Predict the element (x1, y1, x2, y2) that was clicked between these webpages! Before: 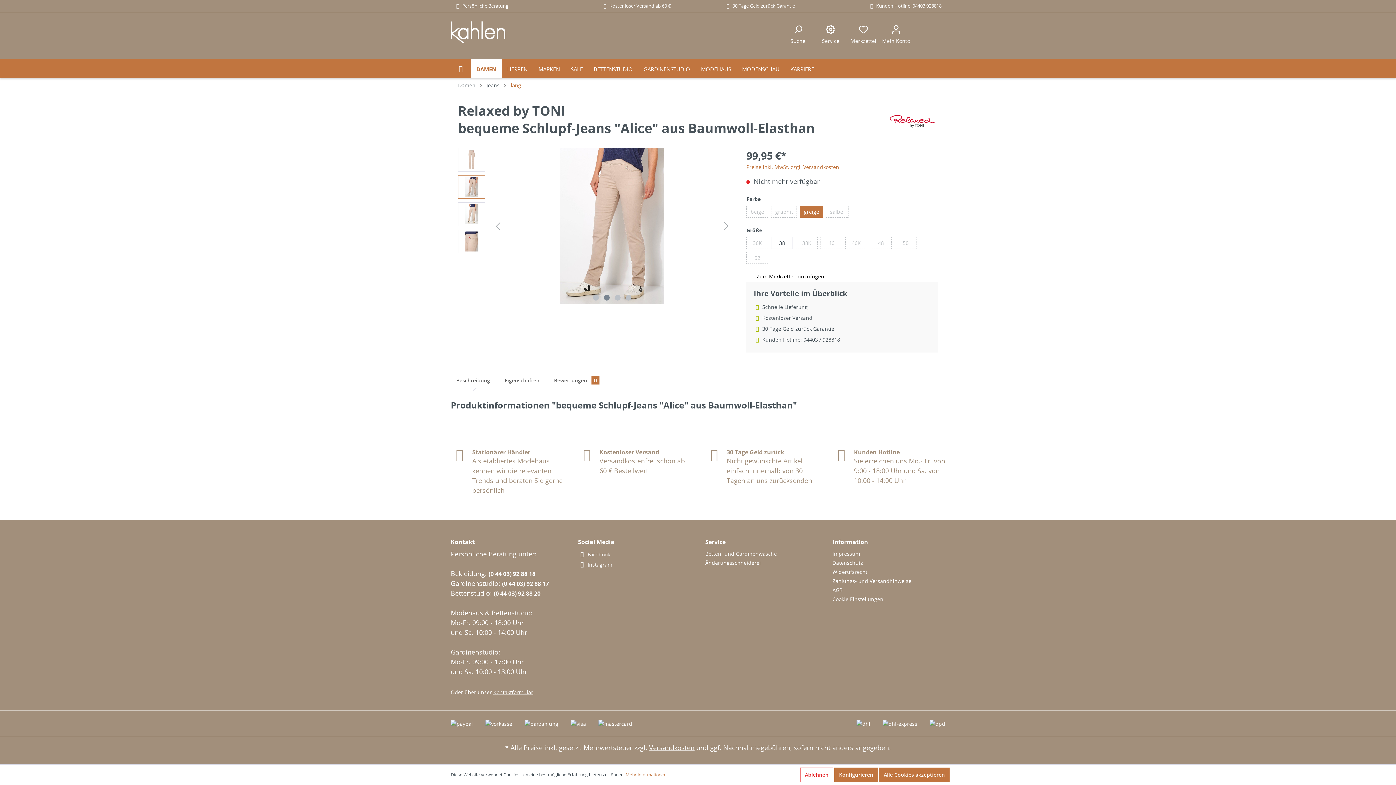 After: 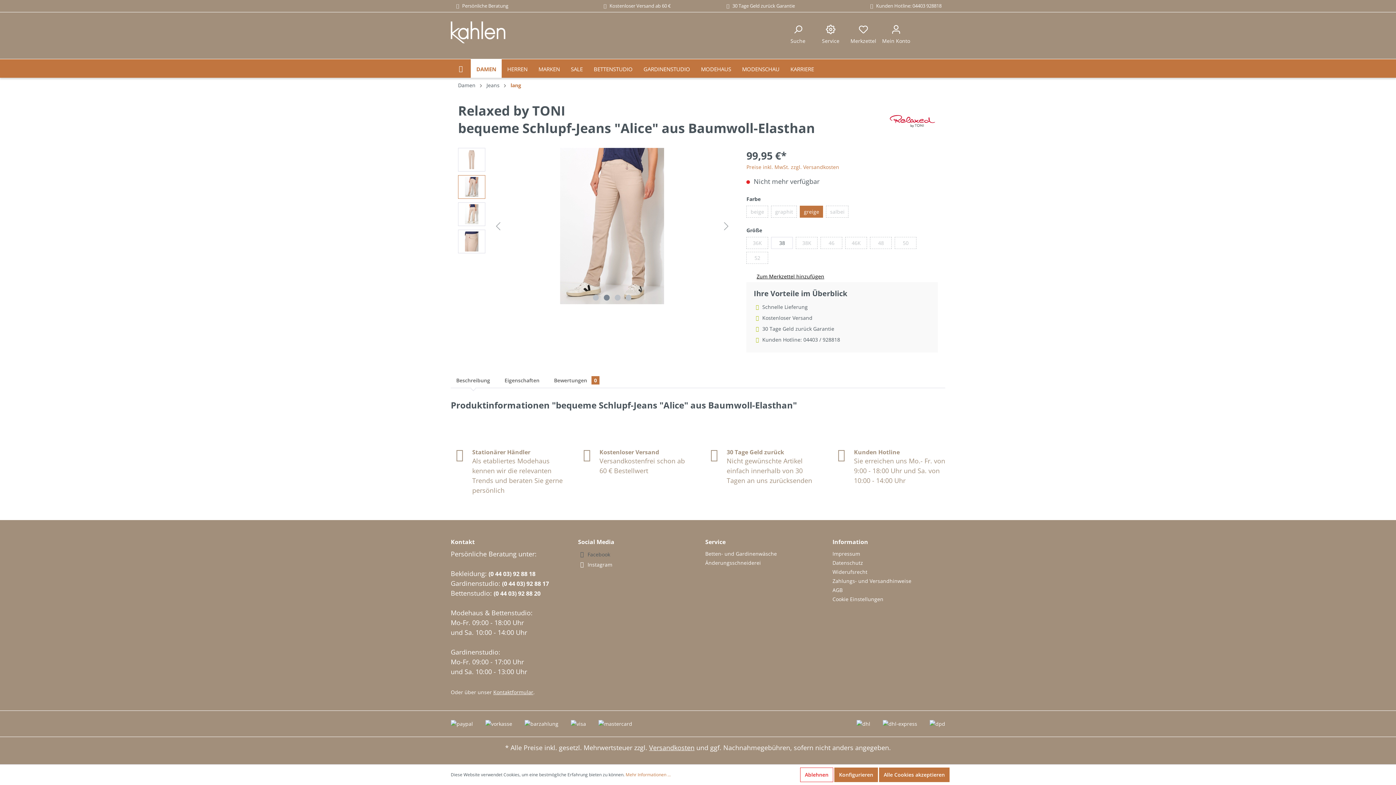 Action: bbox: (578, 551, 610, 558) label:  Facebook